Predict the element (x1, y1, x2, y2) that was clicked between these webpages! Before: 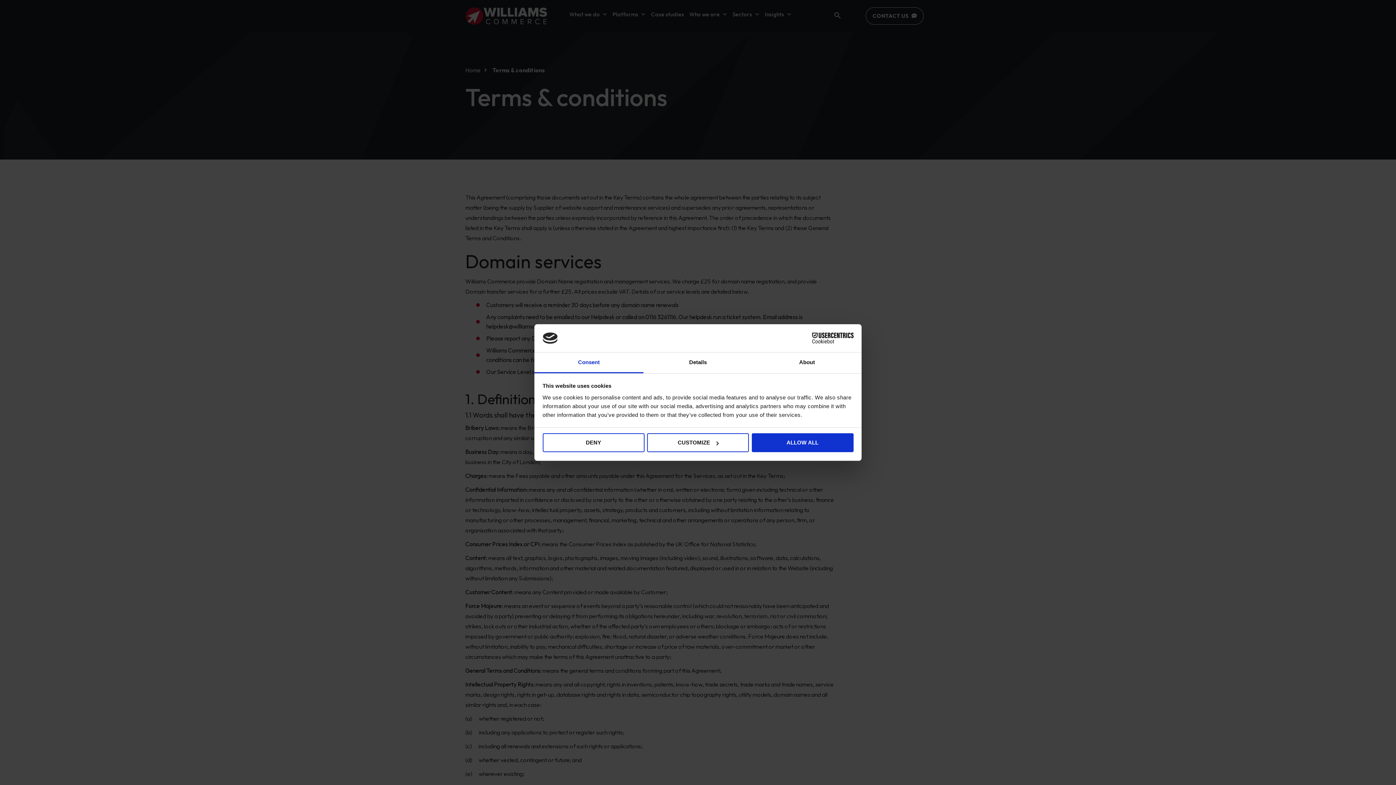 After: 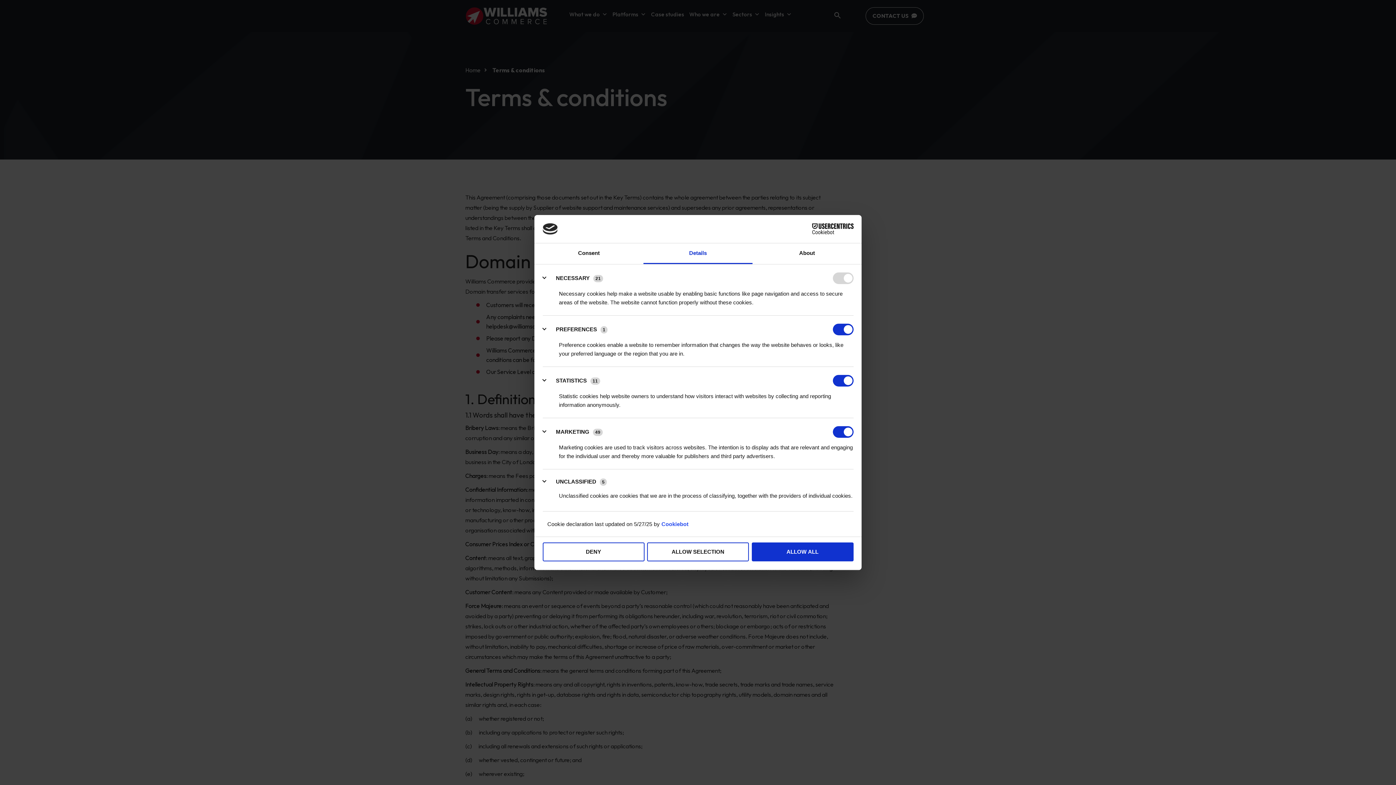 Action: bbox: (643, 352, 752, 373) label: Details